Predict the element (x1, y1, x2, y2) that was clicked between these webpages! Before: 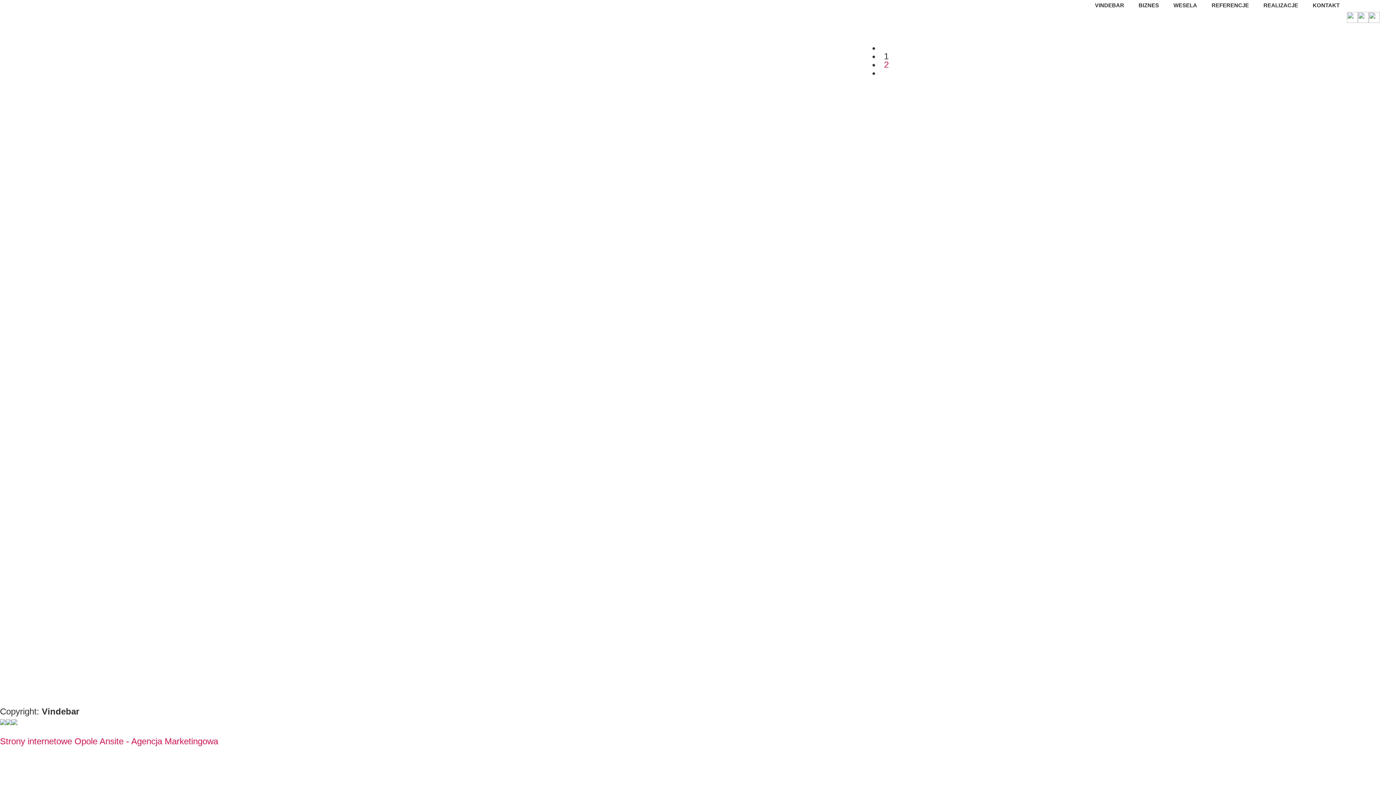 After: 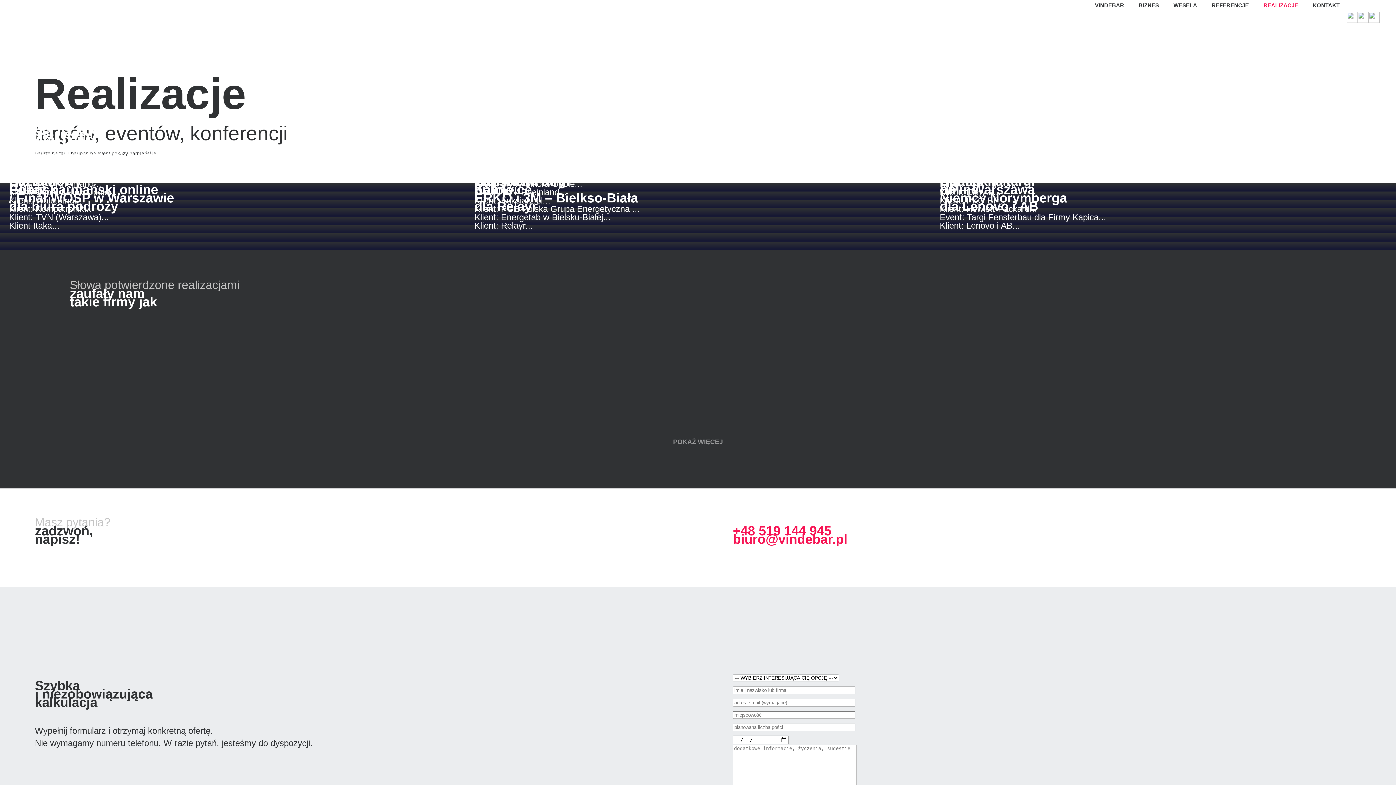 Action: bbox: (1256, 0, 1305, 10) label: REALIZACJE